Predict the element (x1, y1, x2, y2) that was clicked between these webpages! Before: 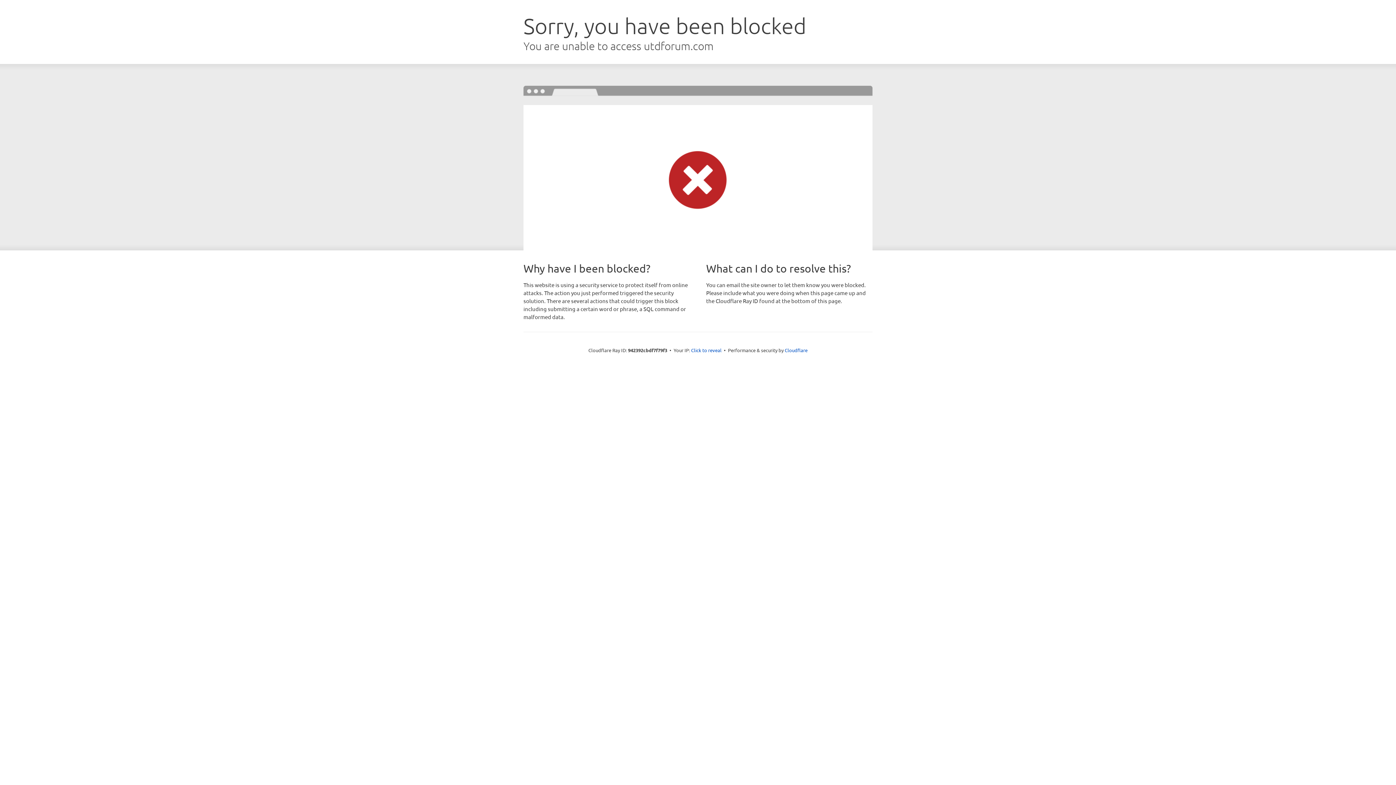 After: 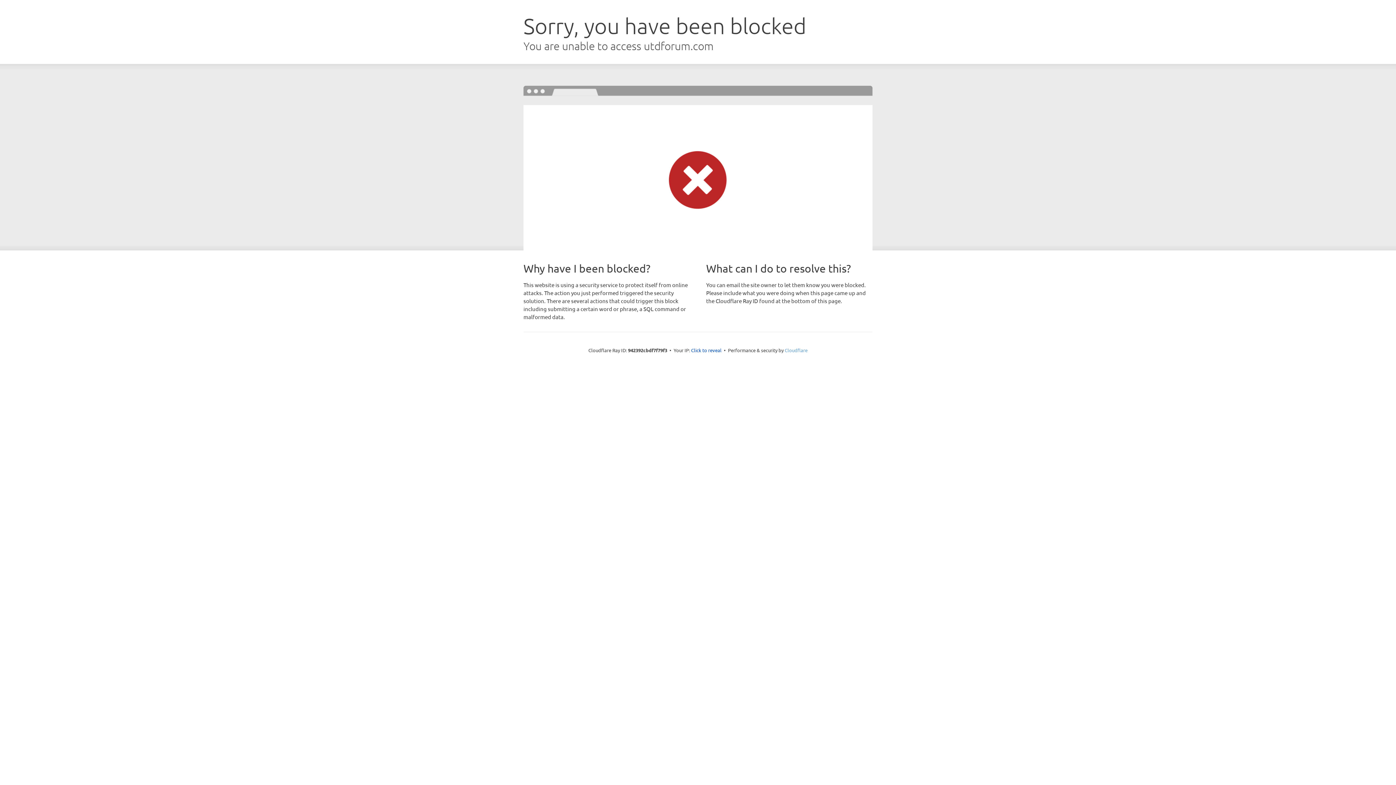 Action: label: Cloudflare bbox: (784, 347, 807, 353)